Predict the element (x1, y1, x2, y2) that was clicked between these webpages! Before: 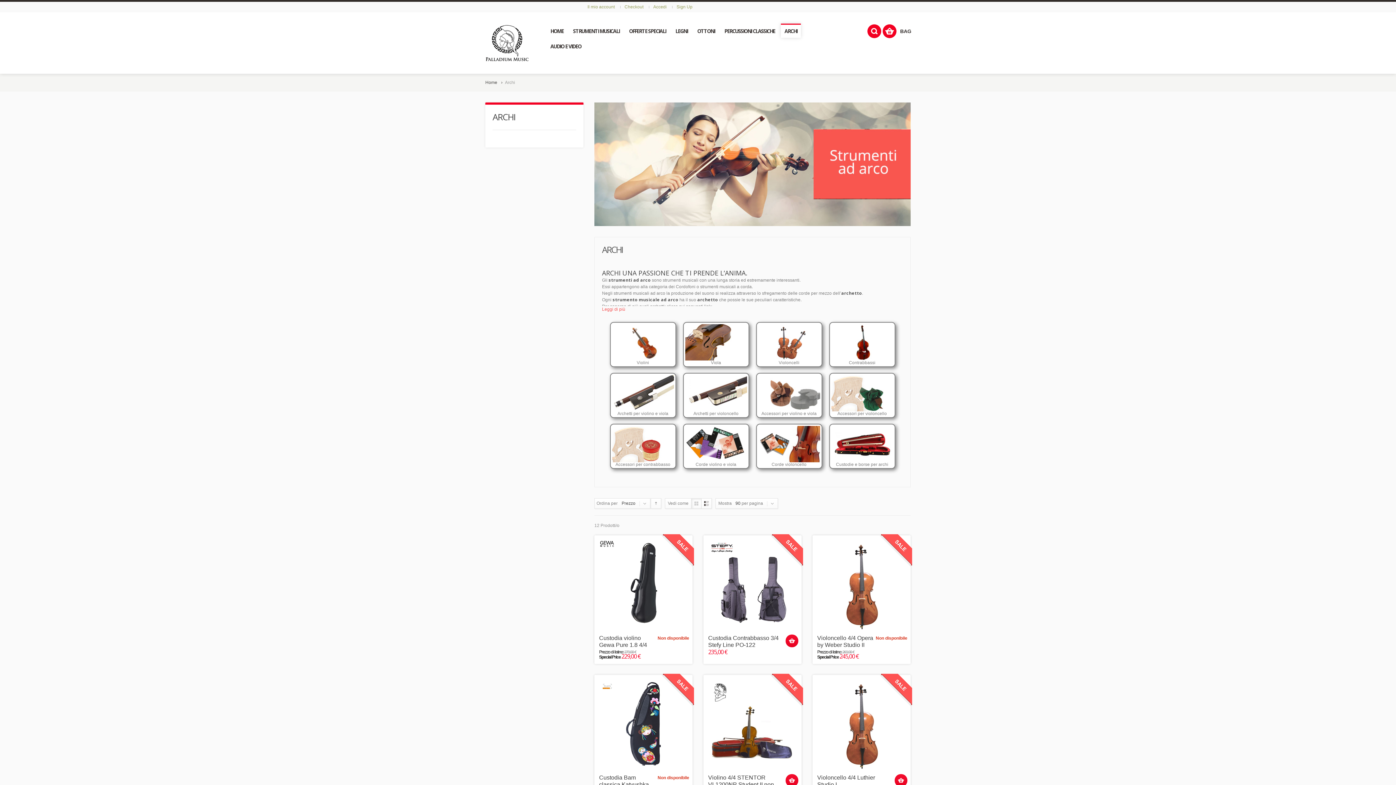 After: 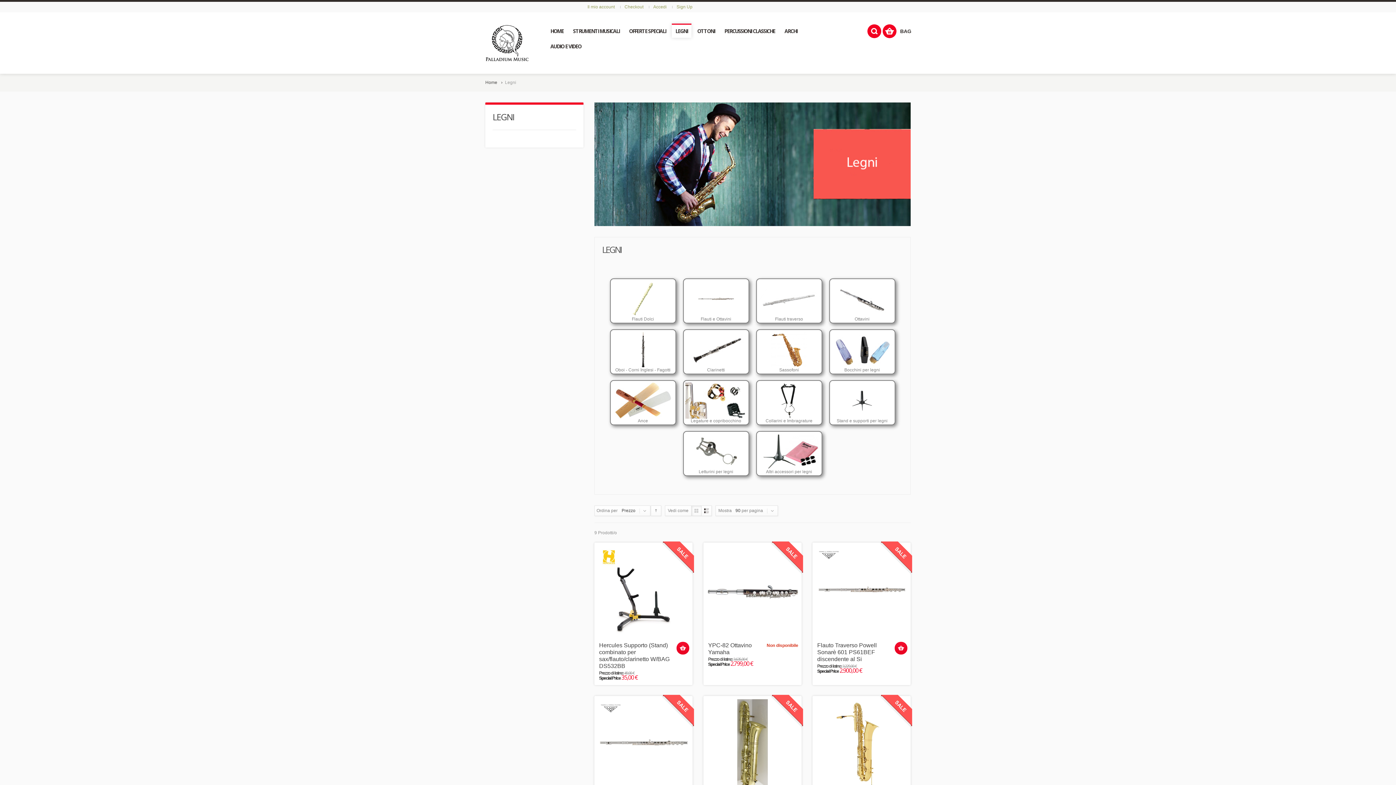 Action: label: LEGNI bbox: (671, 23, 691, 37)